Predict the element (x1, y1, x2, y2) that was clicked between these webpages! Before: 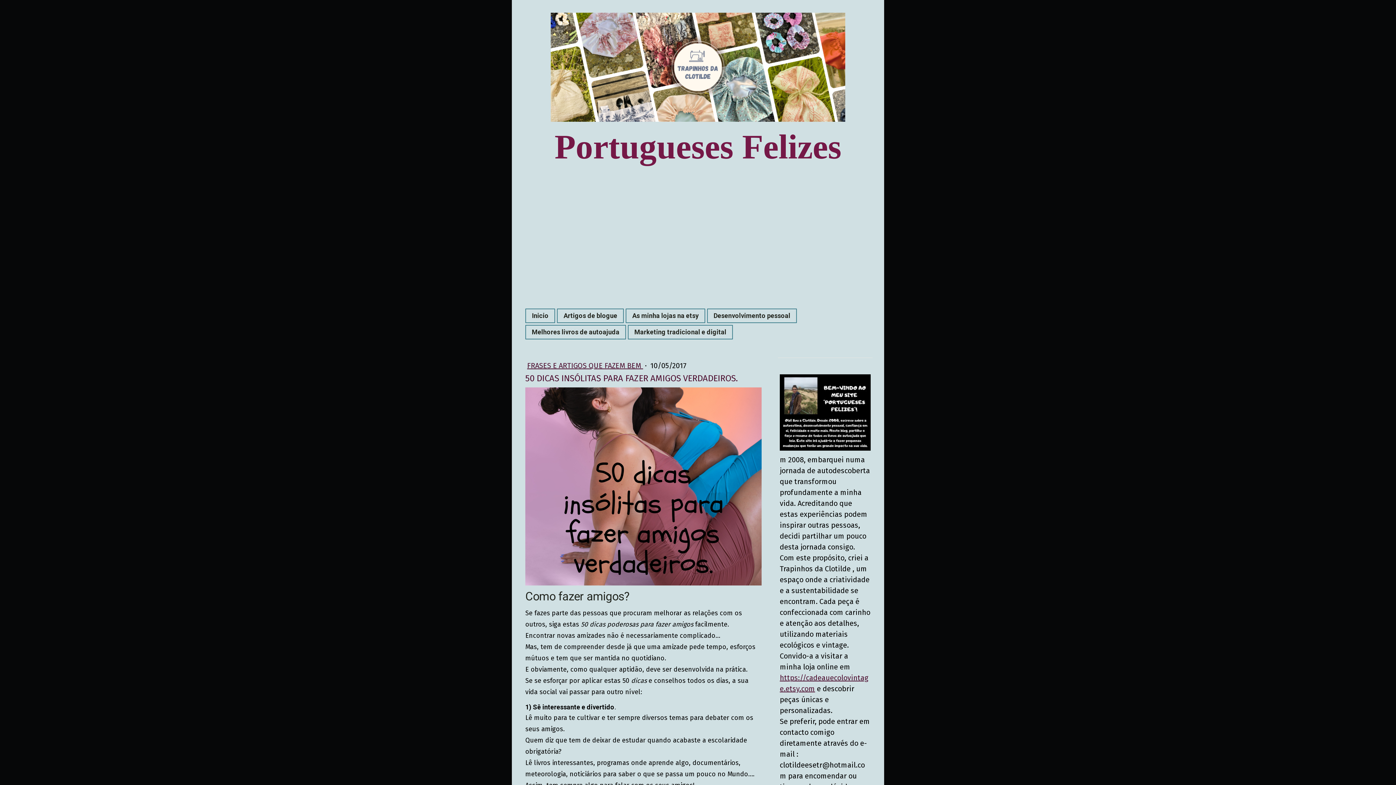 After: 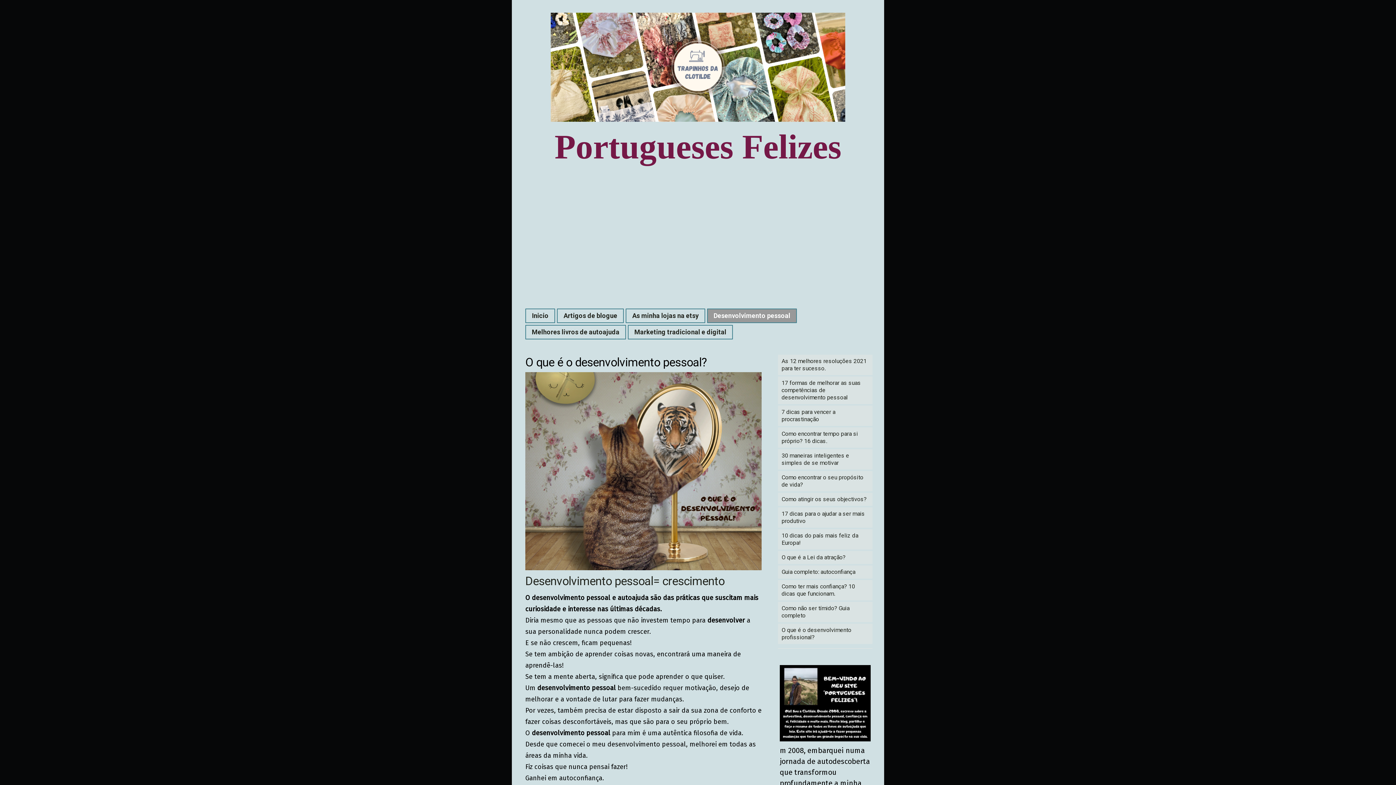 Action: bbox: (780, 375, 870, 384)